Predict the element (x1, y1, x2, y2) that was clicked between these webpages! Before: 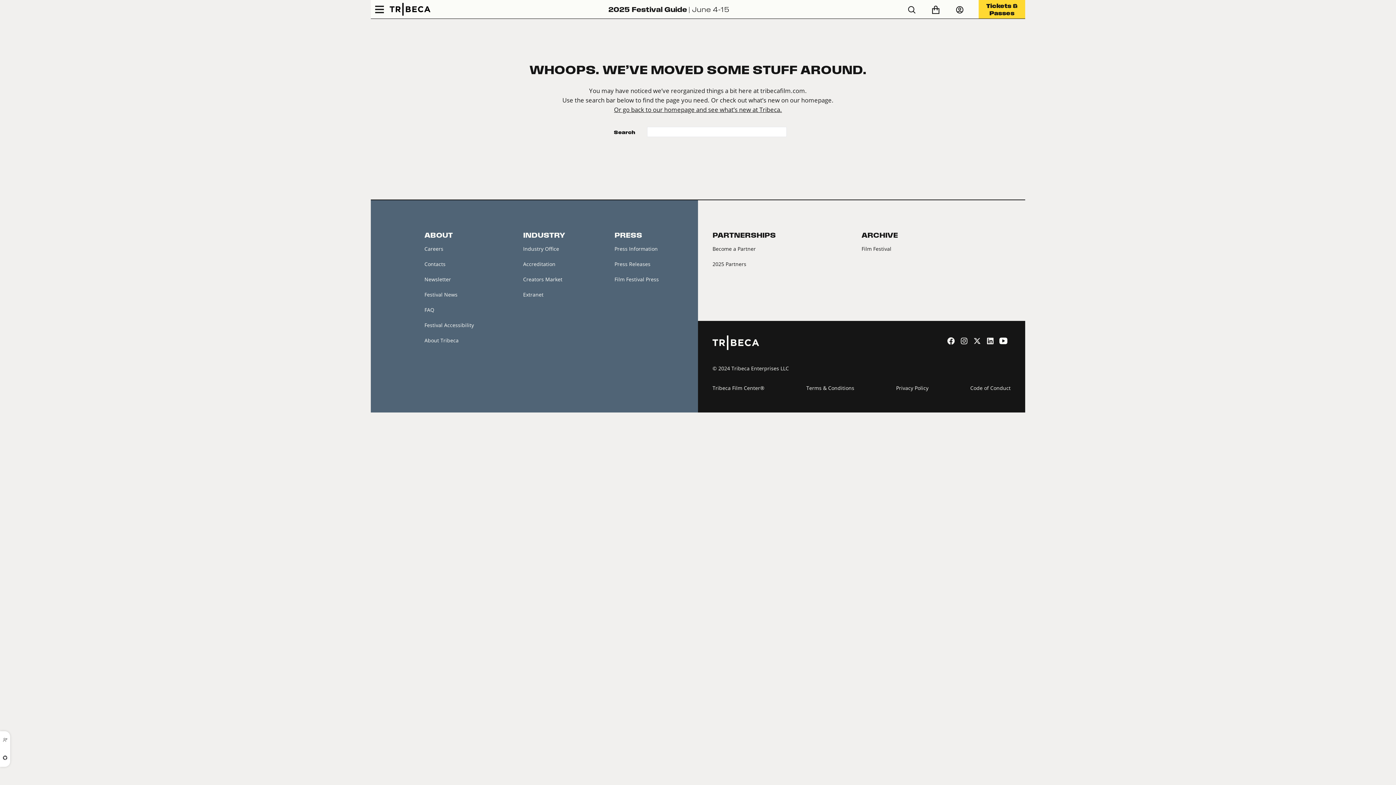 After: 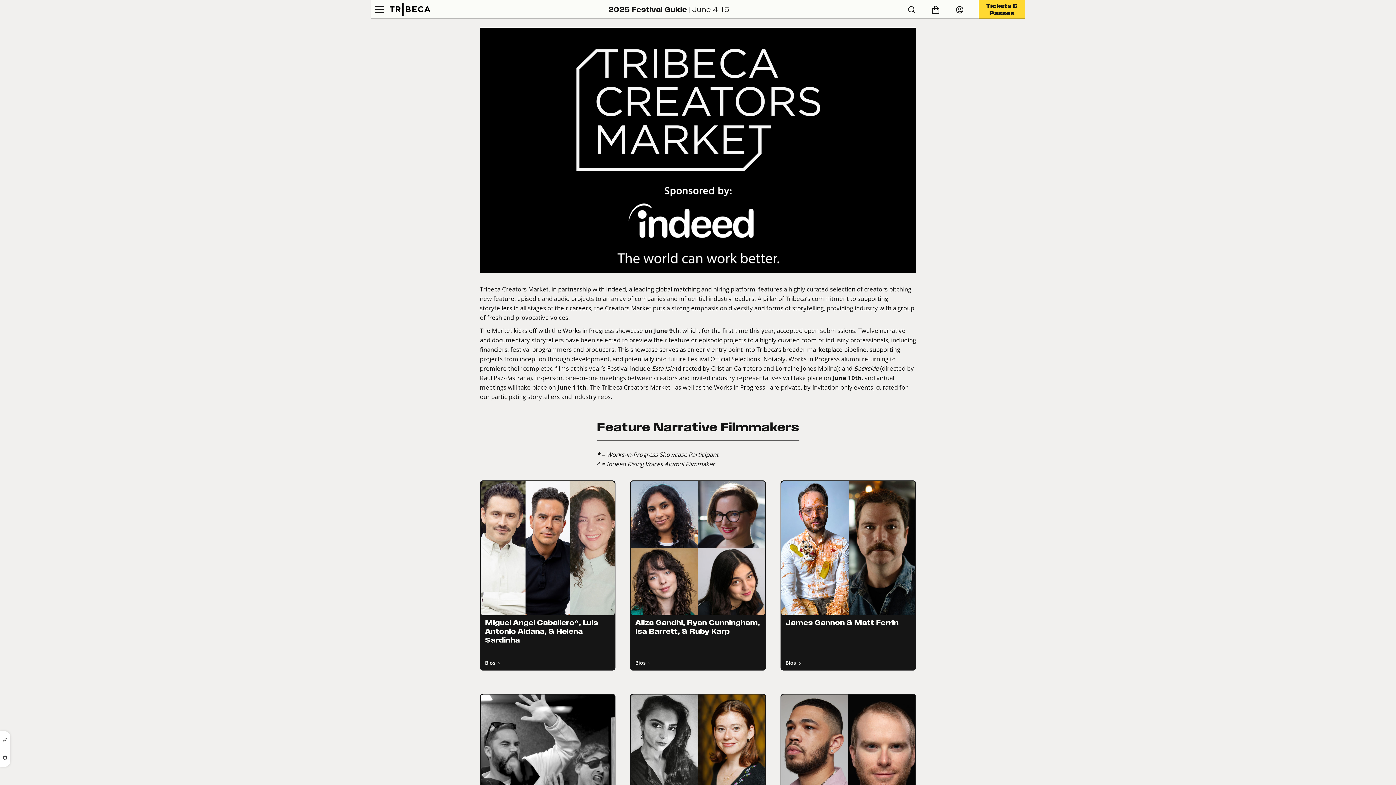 Action: label: Creators Market bbox: (523, 276, 562, 282)